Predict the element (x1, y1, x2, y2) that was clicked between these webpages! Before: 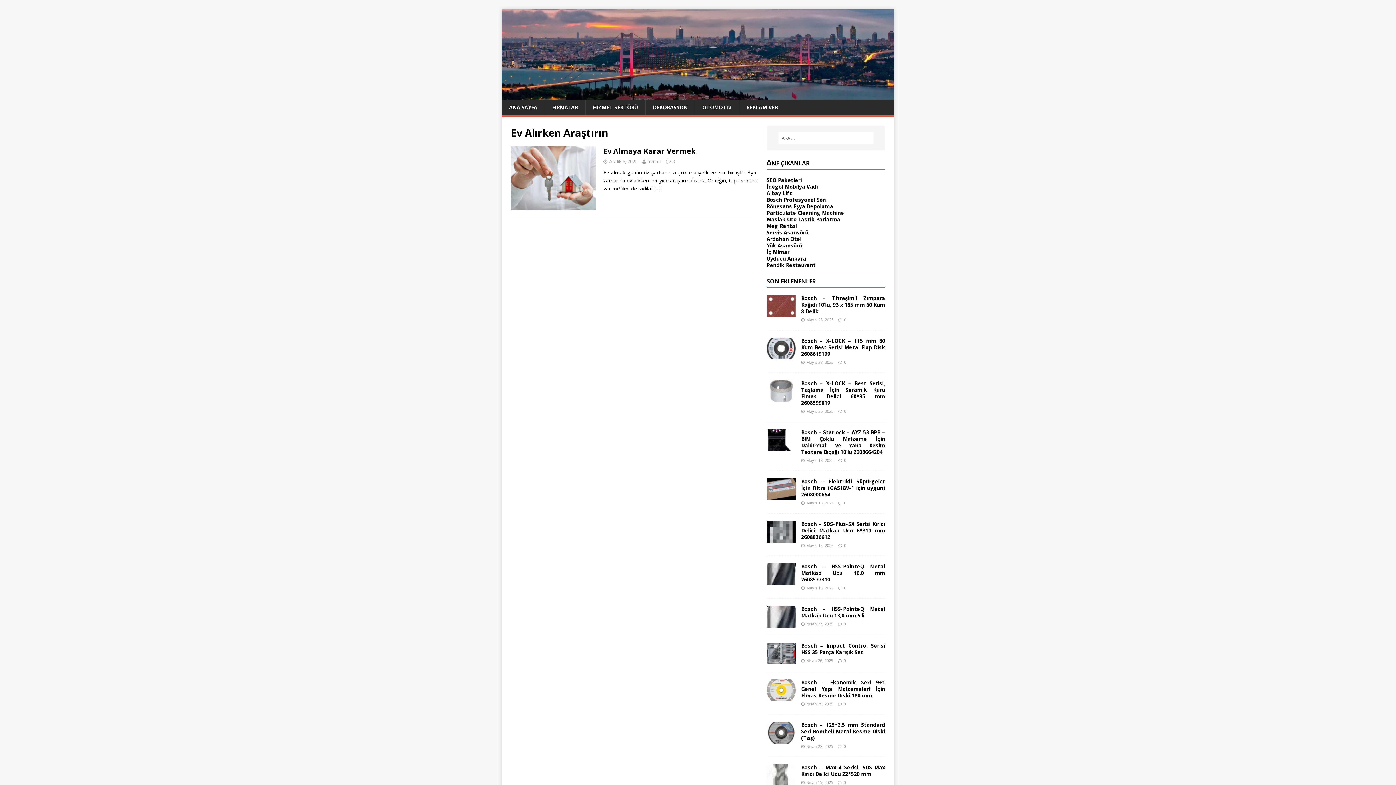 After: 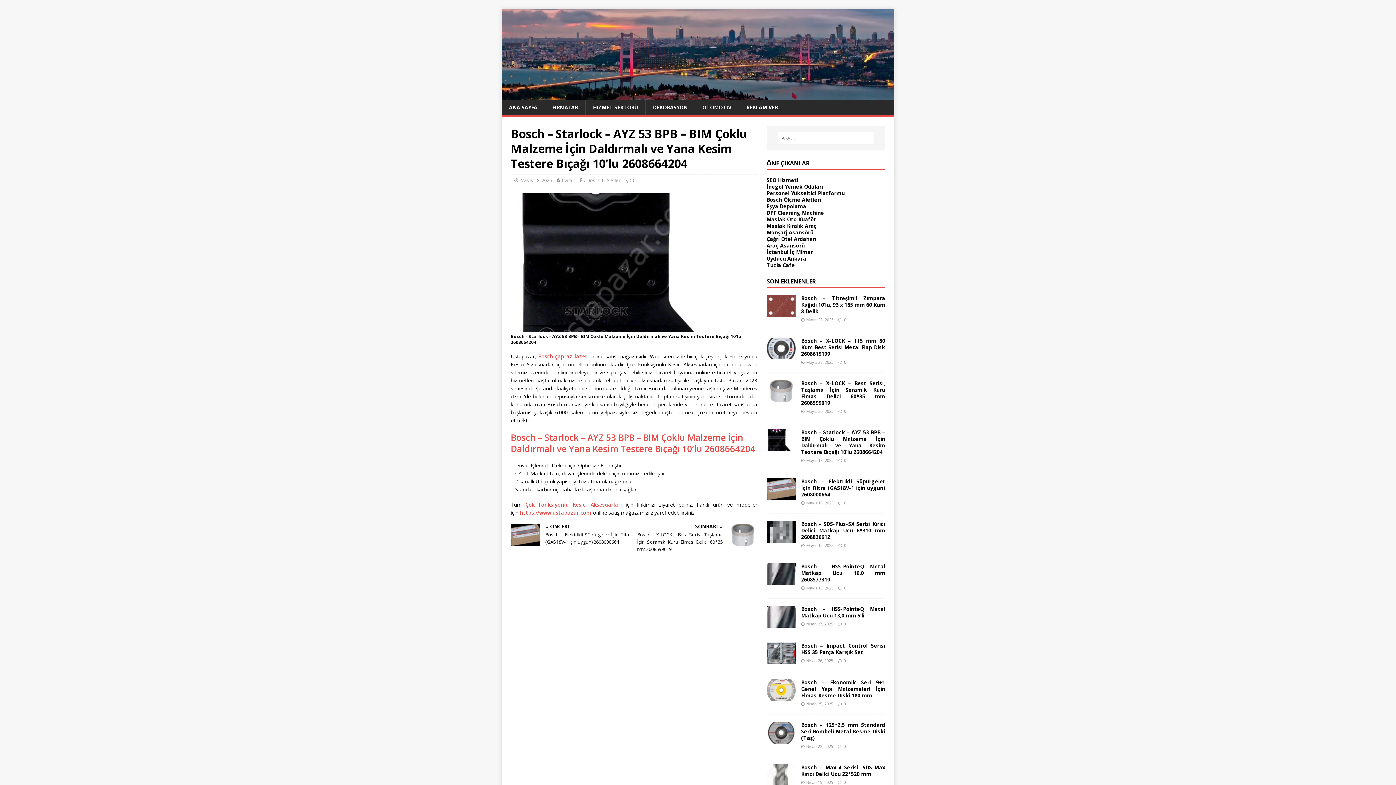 Action: label: Bosch – Starlock – AYZ 53 BPB – BIM Çoklu Malzeme İçin Daldırmalı ve Yana Kesim Testere Bıçağı 10’lu 2608664204 bbox: (801, 428, 885, 455)